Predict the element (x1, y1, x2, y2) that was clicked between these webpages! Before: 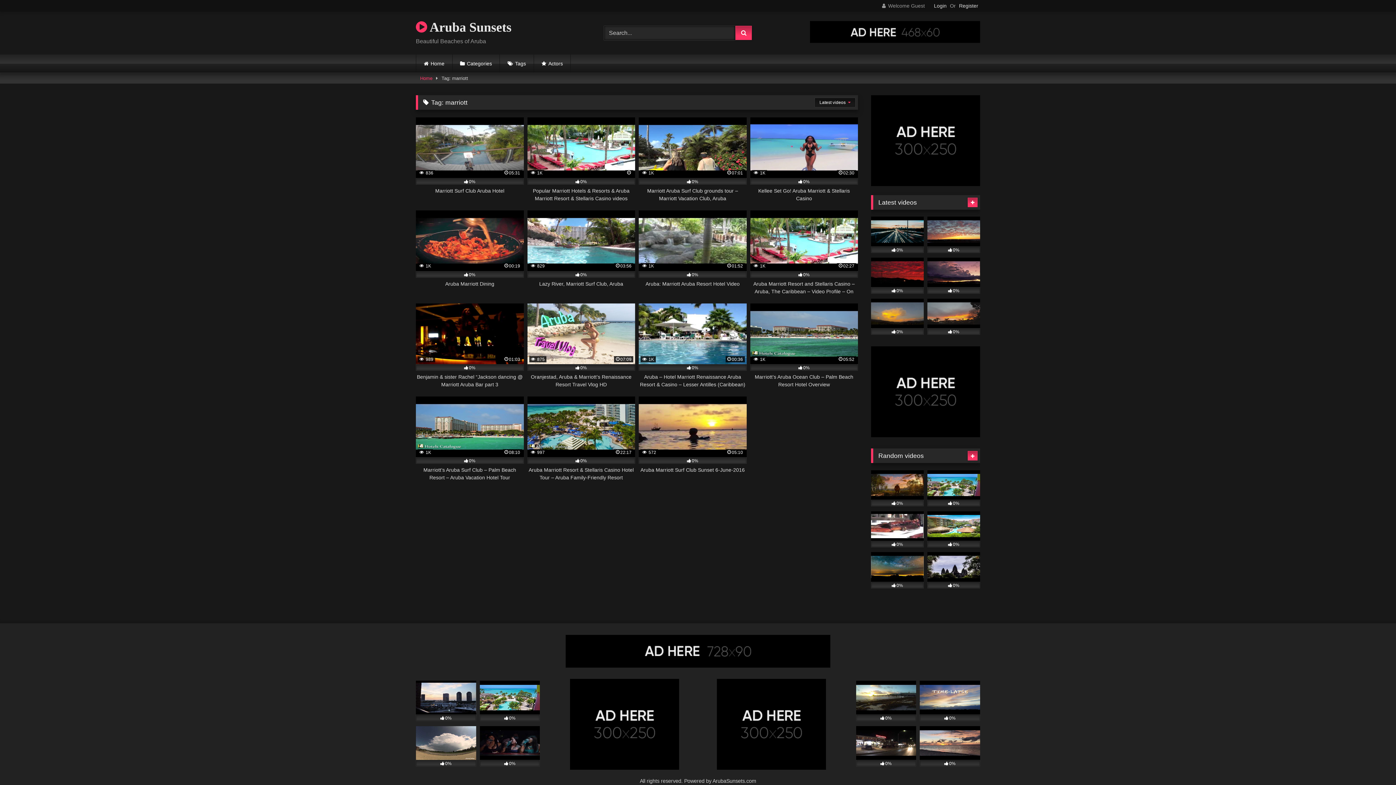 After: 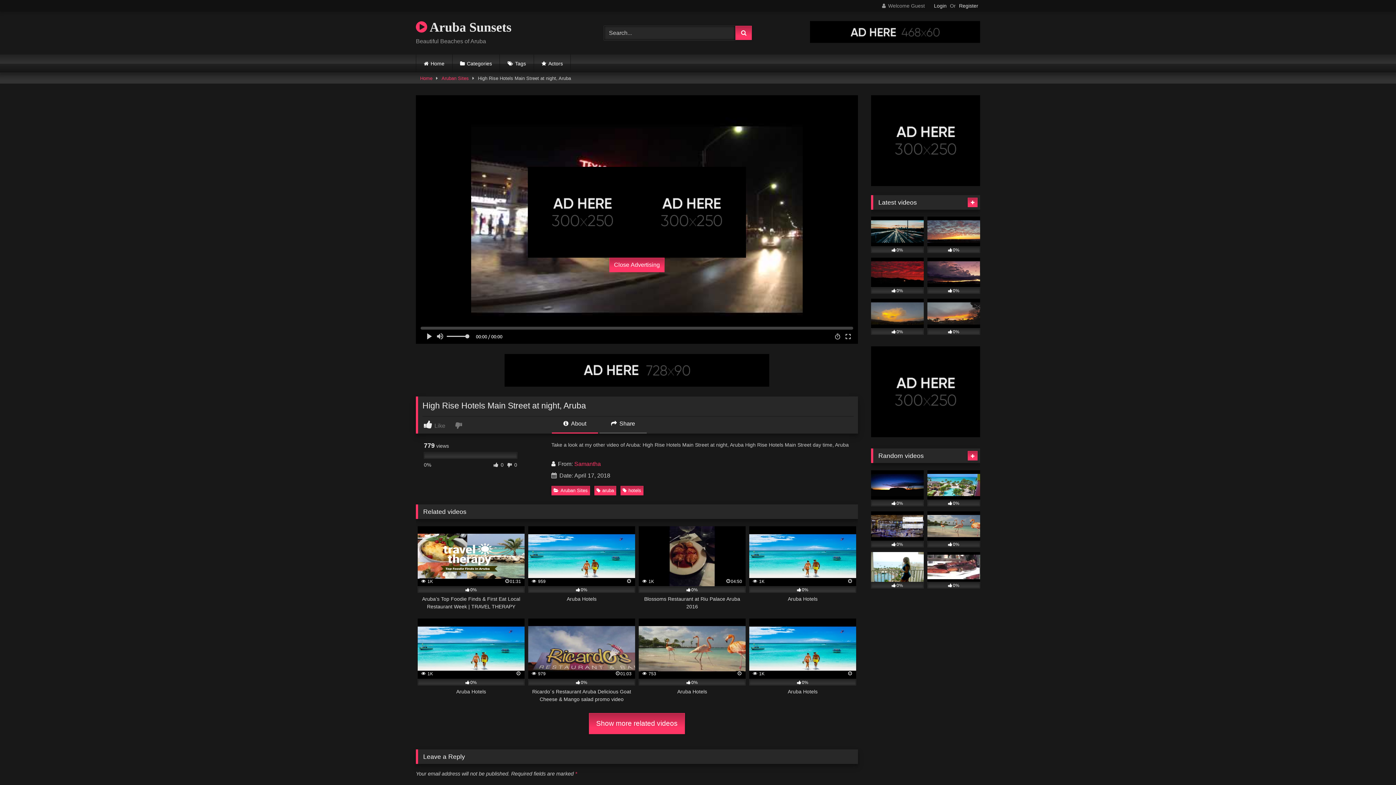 Action: label: 0% bbox: (856, 726, 916, 766)